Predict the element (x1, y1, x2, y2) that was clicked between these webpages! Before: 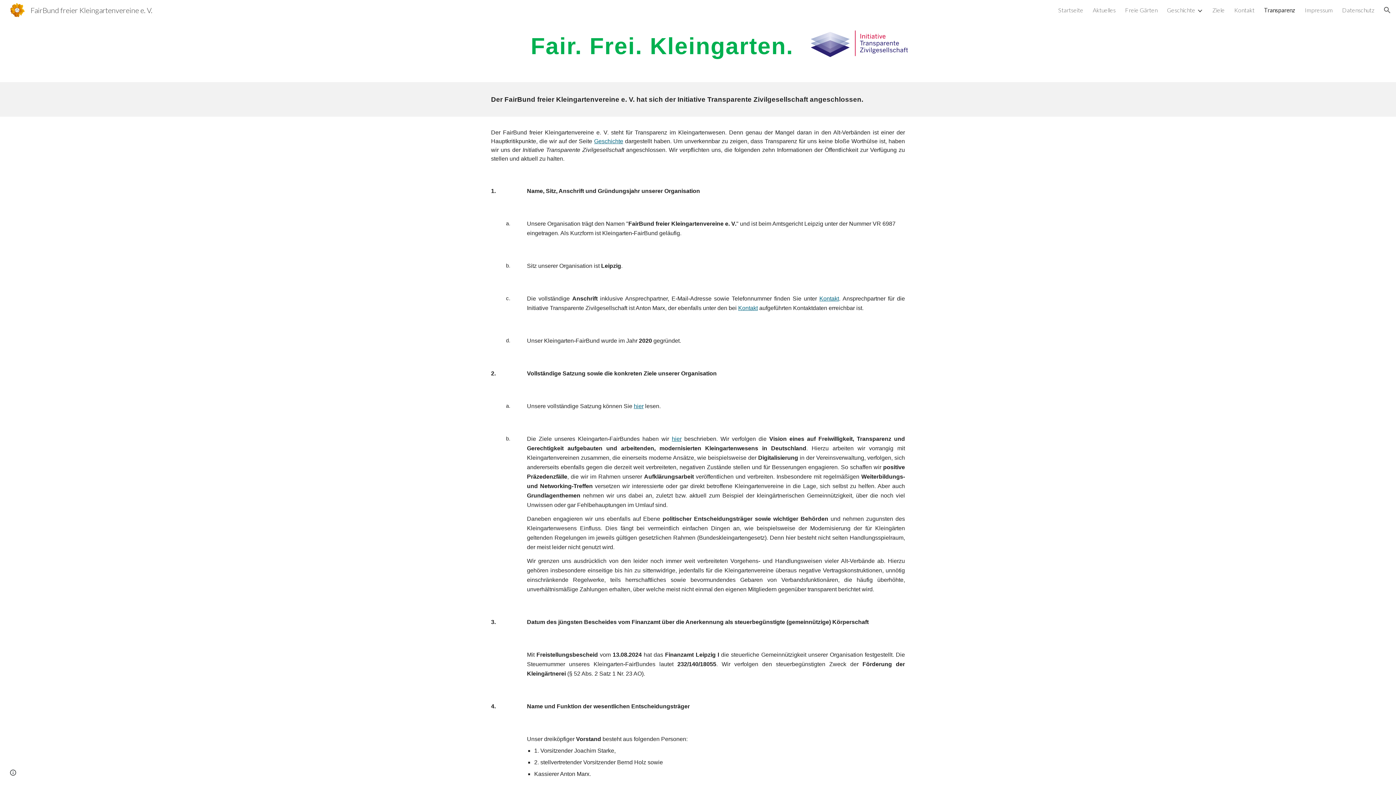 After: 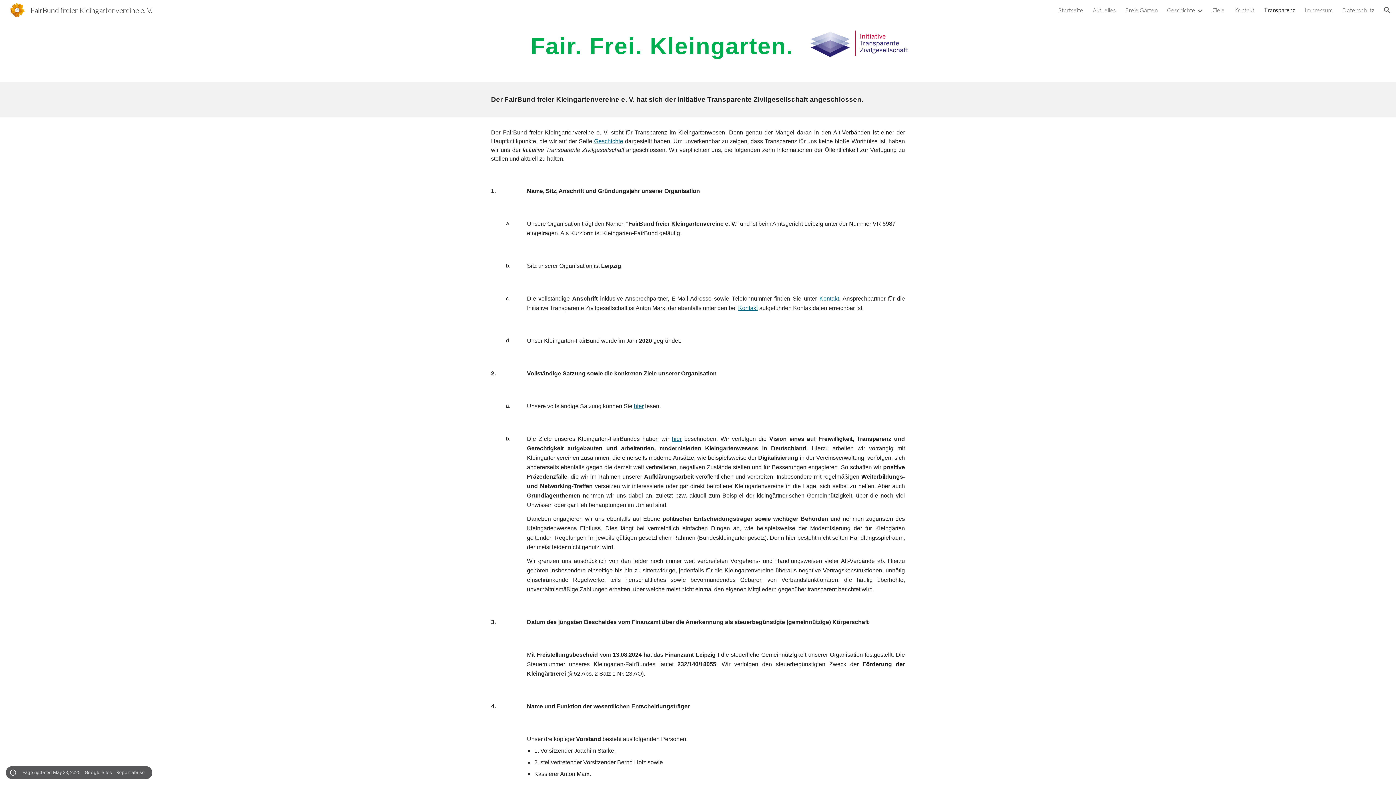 Action: label: Site actions bbox: (8, 768, 18, 778)